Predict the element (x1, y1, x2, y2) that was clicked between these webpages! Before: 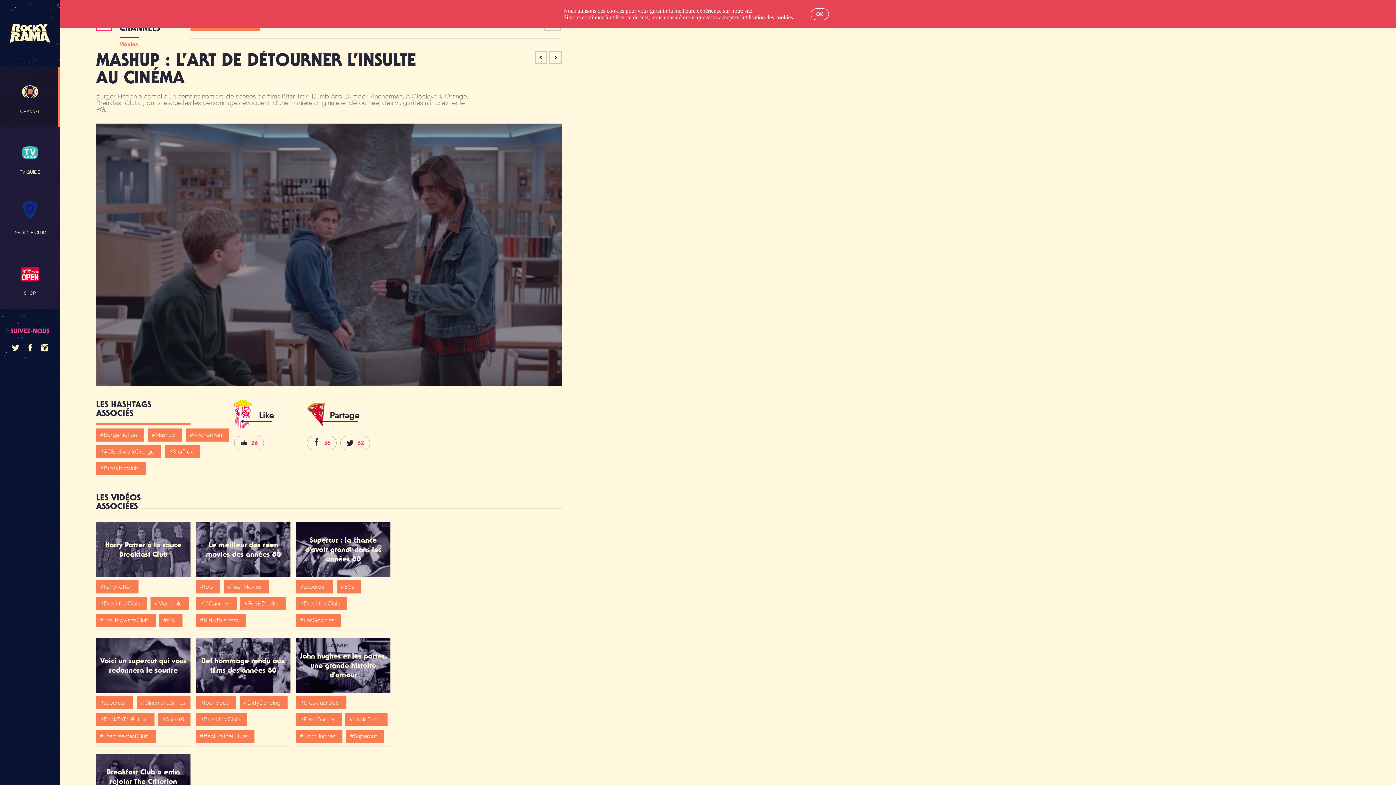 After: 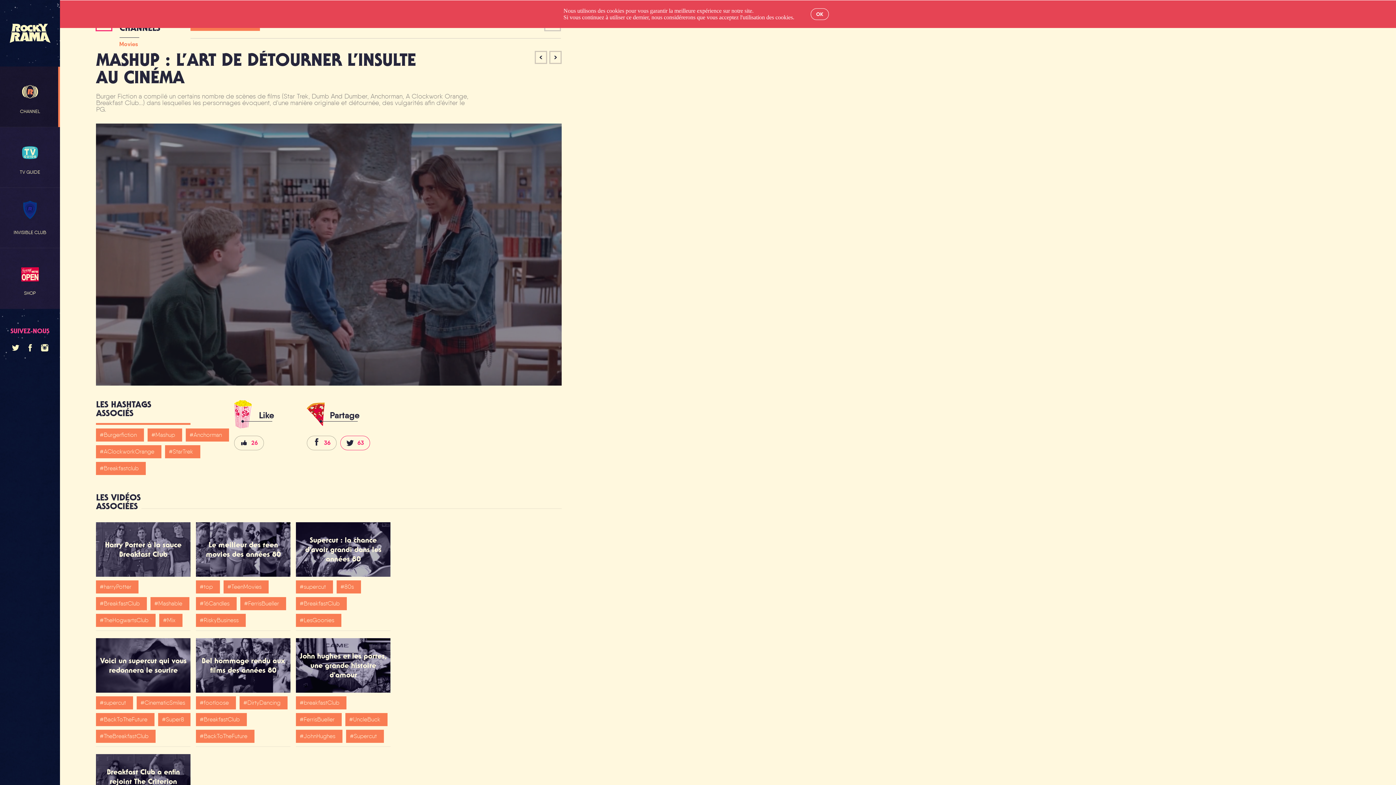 Action: bbox: (340, 435, 370, 450) label:  62